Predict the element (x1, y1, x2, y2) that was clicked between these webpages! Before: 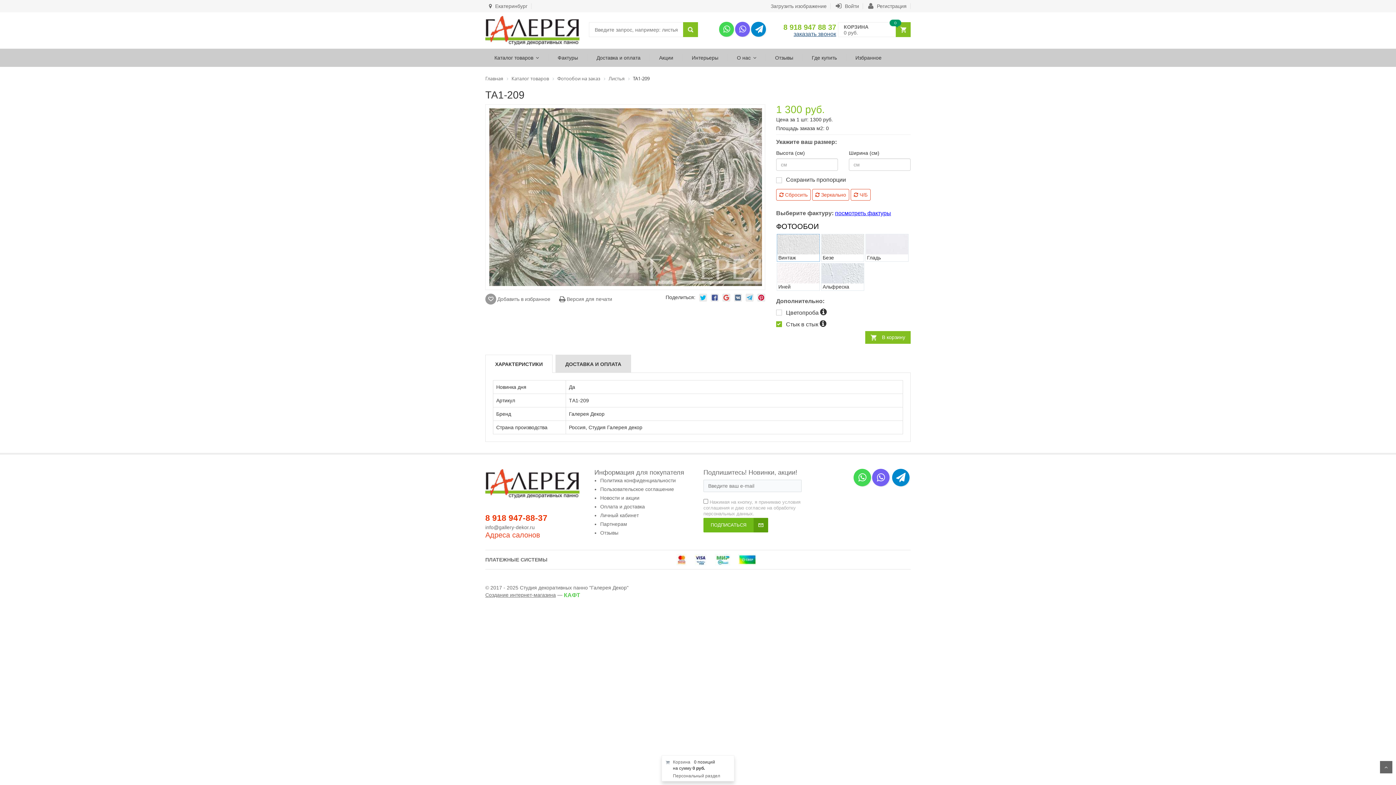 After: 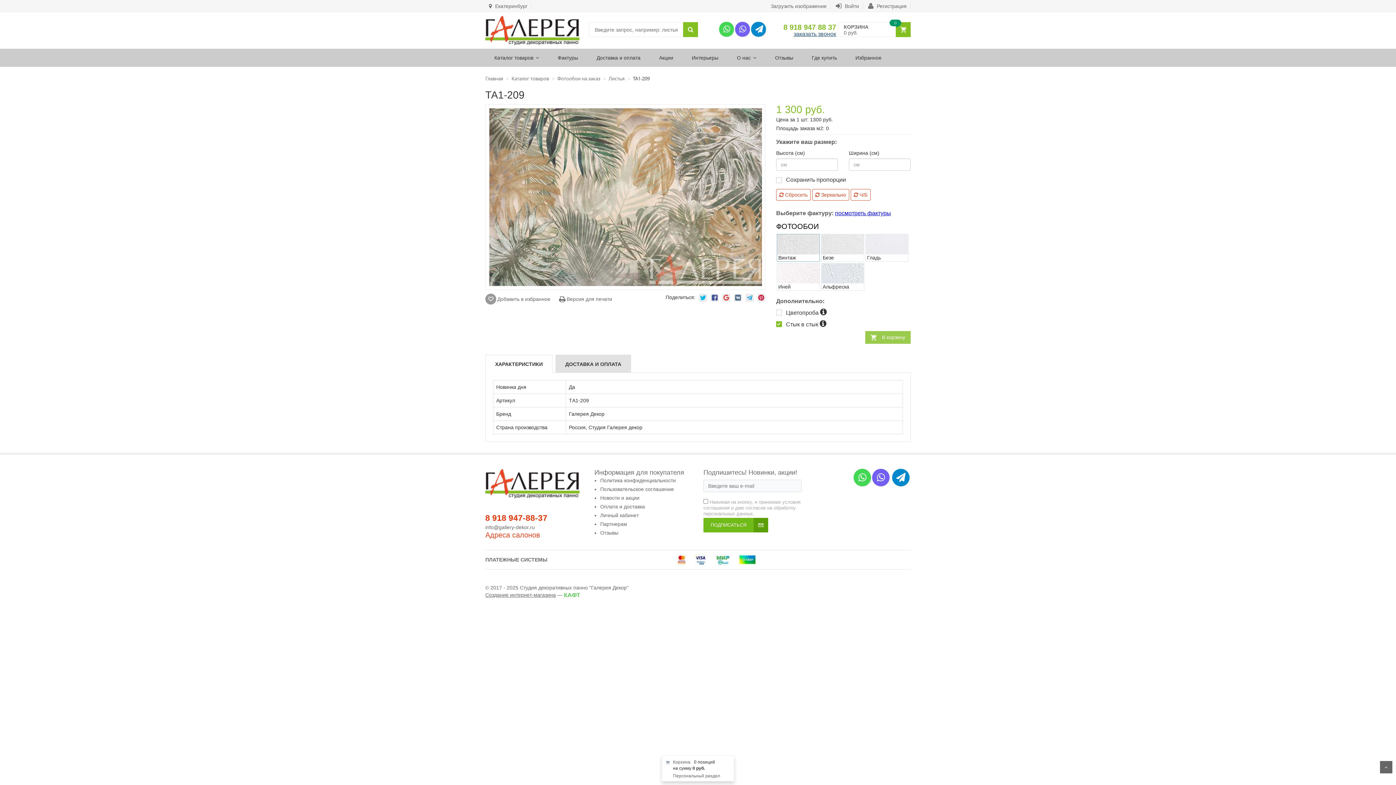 Action: bbox: (865, 331, 910, 343) label: В корзину